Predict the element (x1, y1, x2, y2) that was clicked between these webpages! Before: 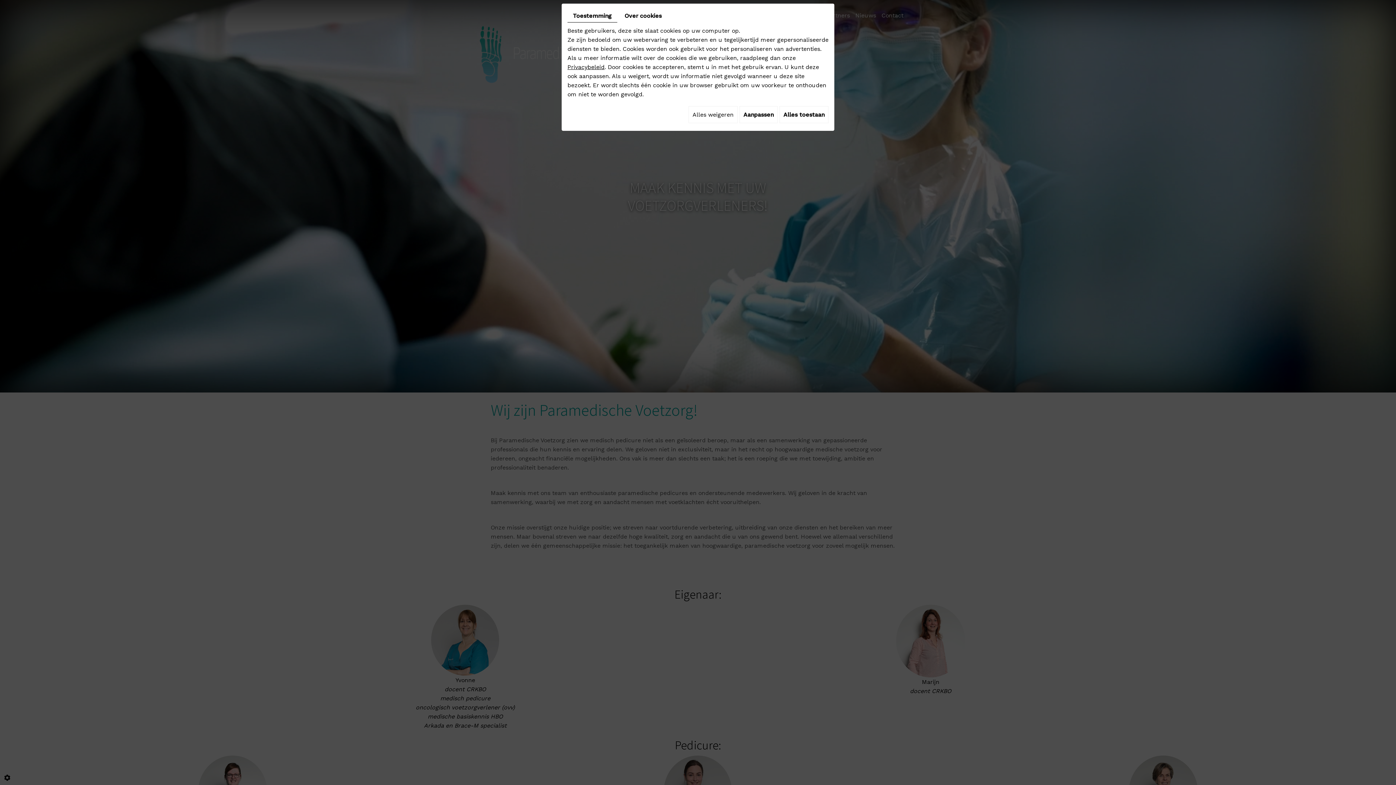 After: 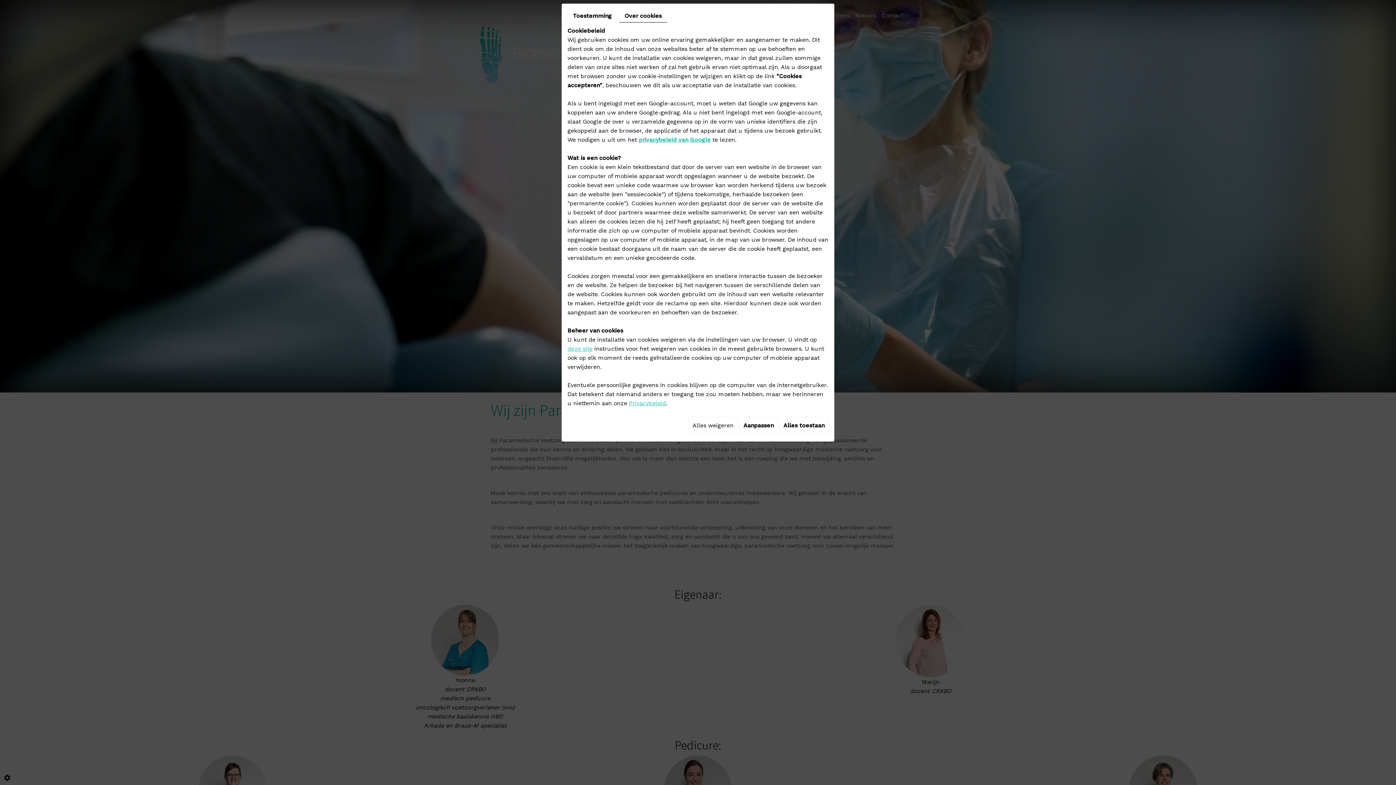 Action: label: Over cookies bbox: (619, 9, 667, 22)